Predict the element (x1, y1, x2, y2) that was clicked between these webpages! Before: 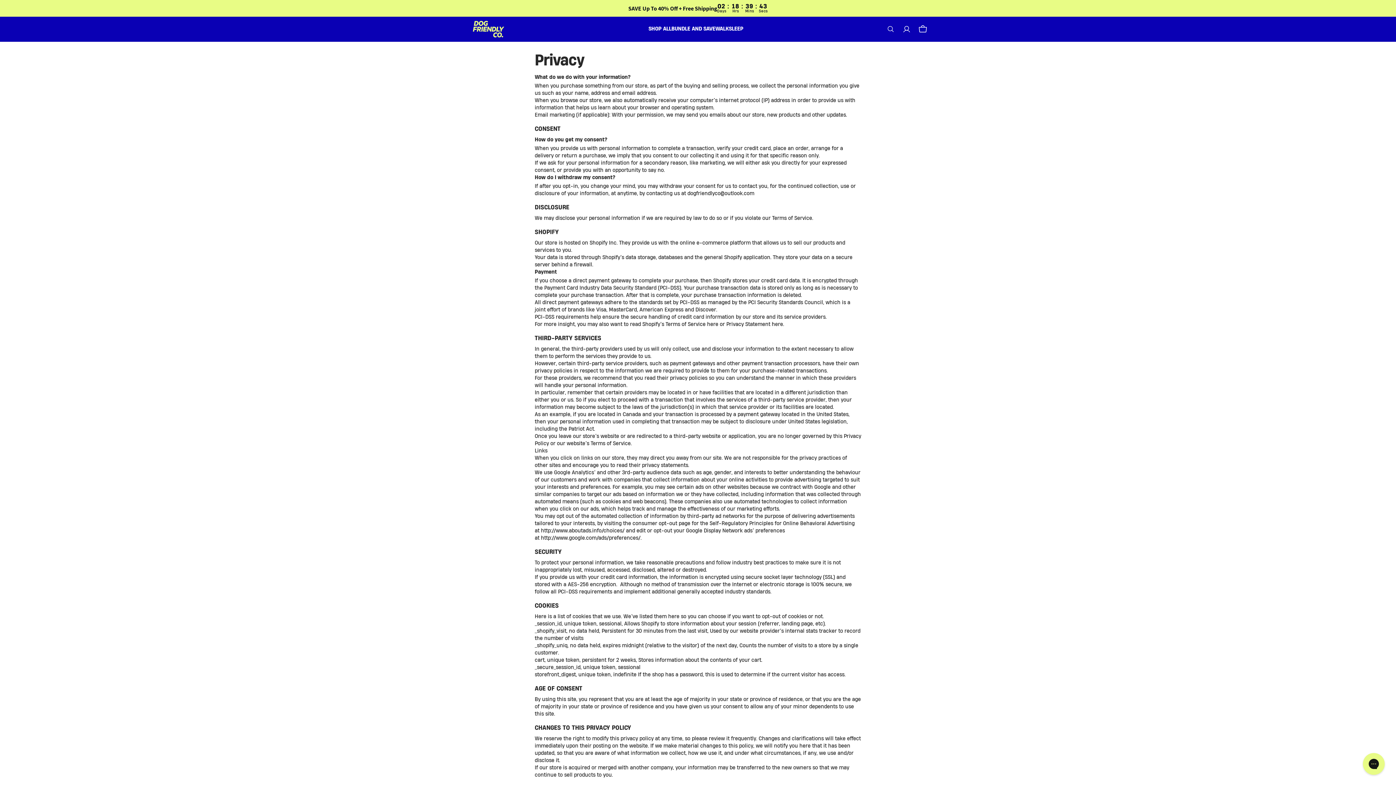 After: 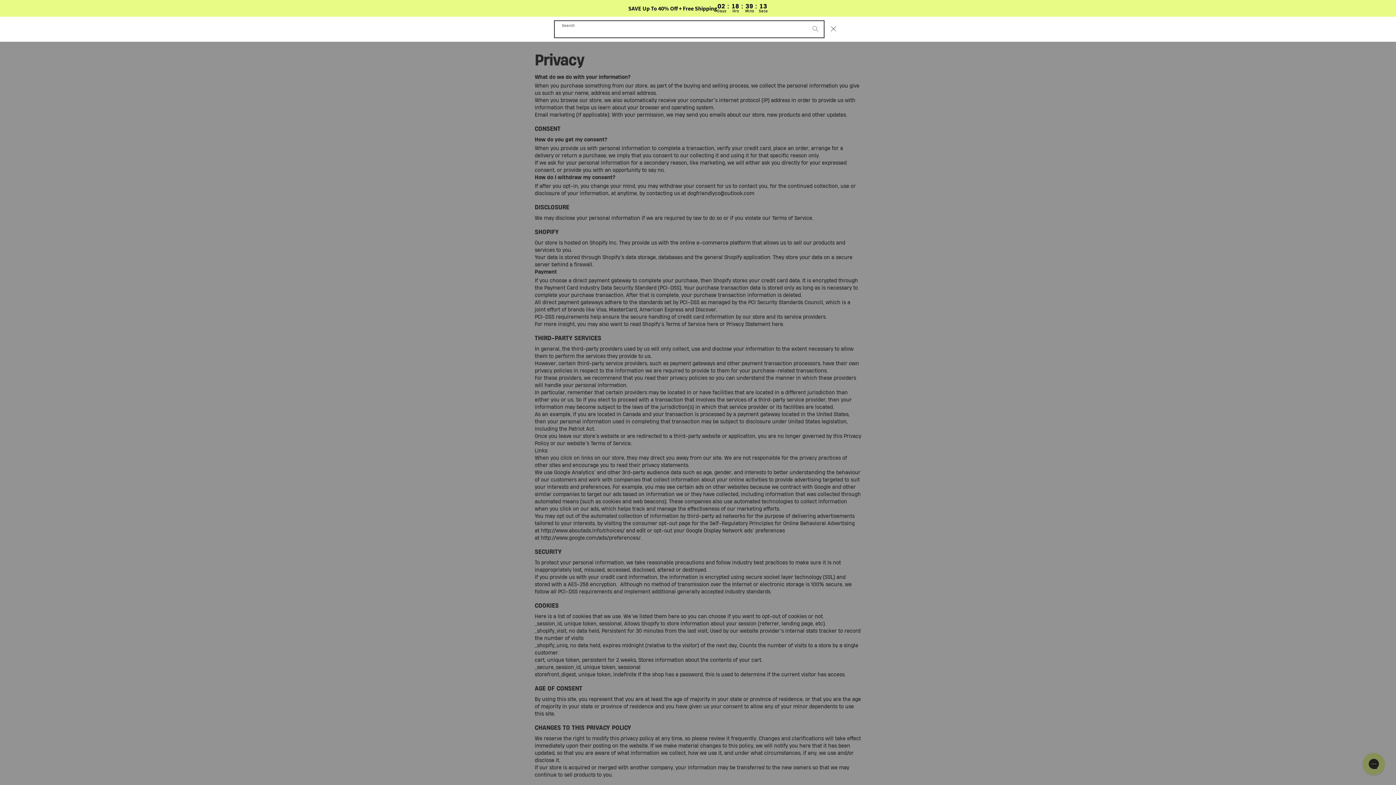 Action: bbox: (882, 21, 898, 37) label: Search